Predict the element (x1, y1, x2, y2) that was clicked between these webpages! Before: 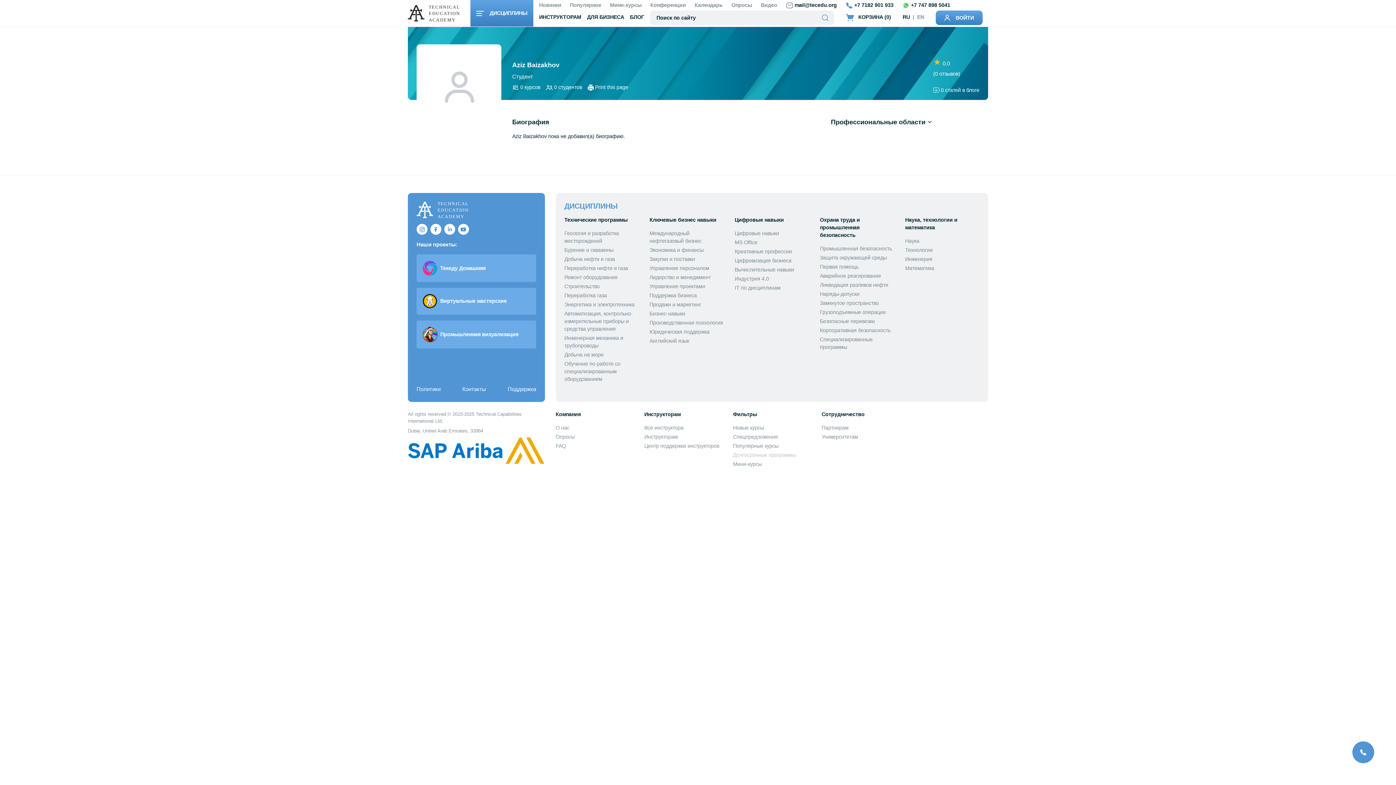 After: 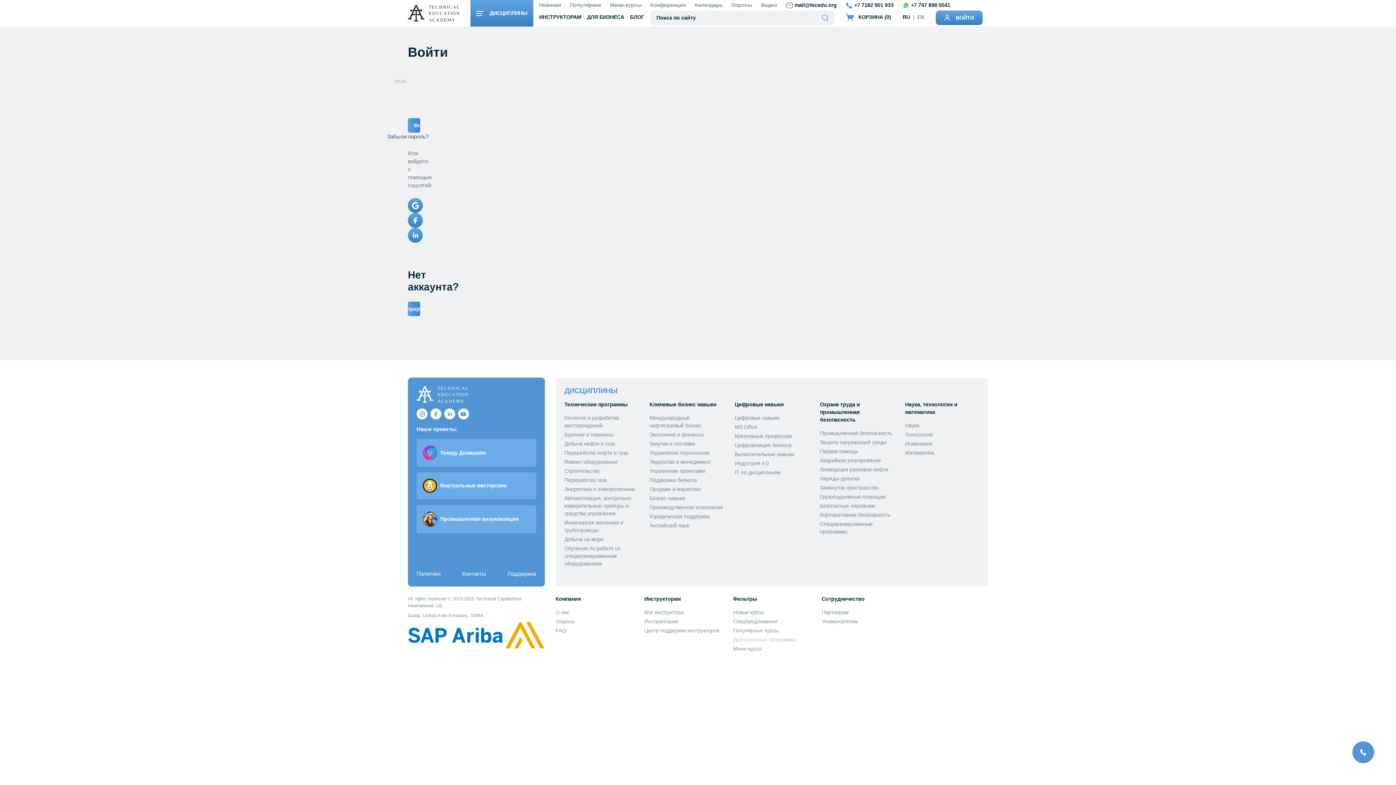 Action: label: ВОЙТИ bbox: (936, 10, 982, 25)